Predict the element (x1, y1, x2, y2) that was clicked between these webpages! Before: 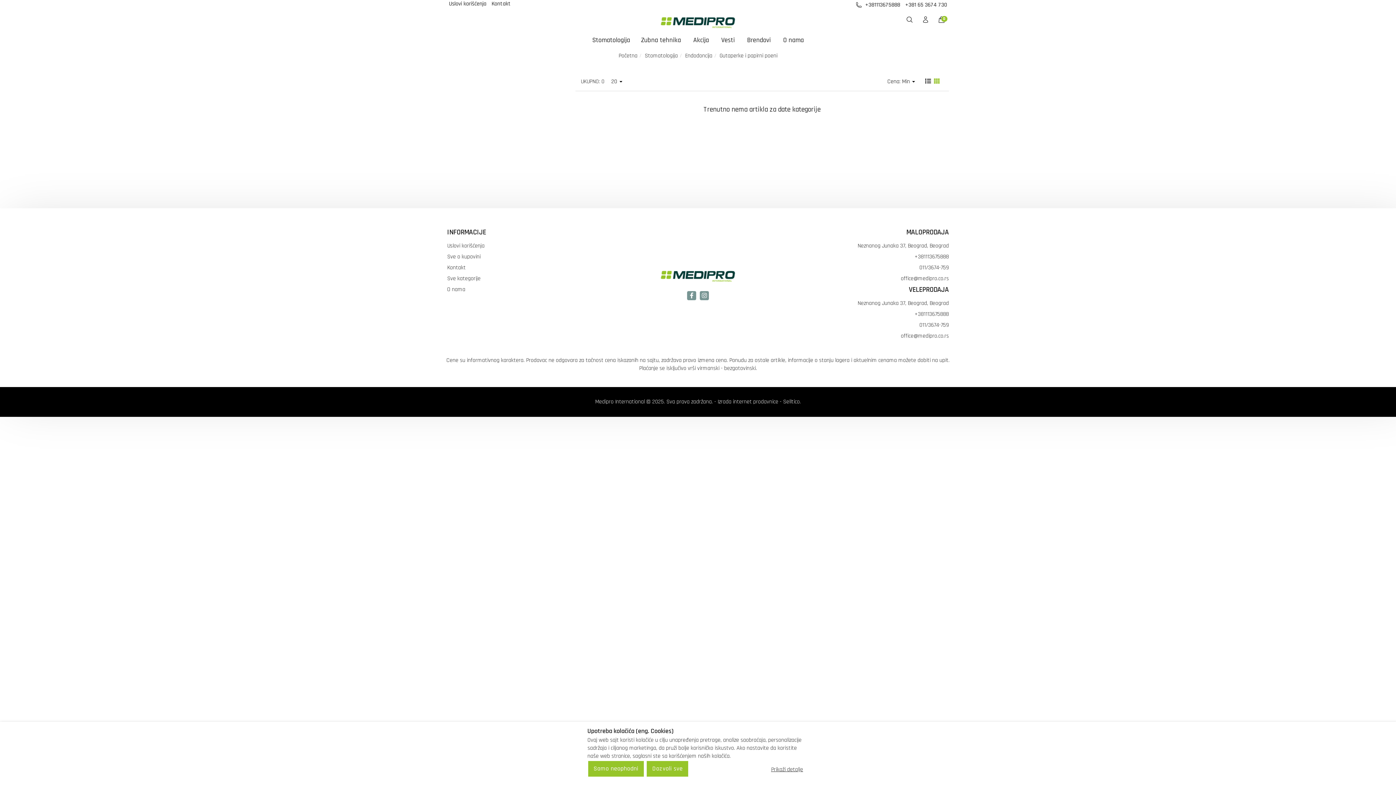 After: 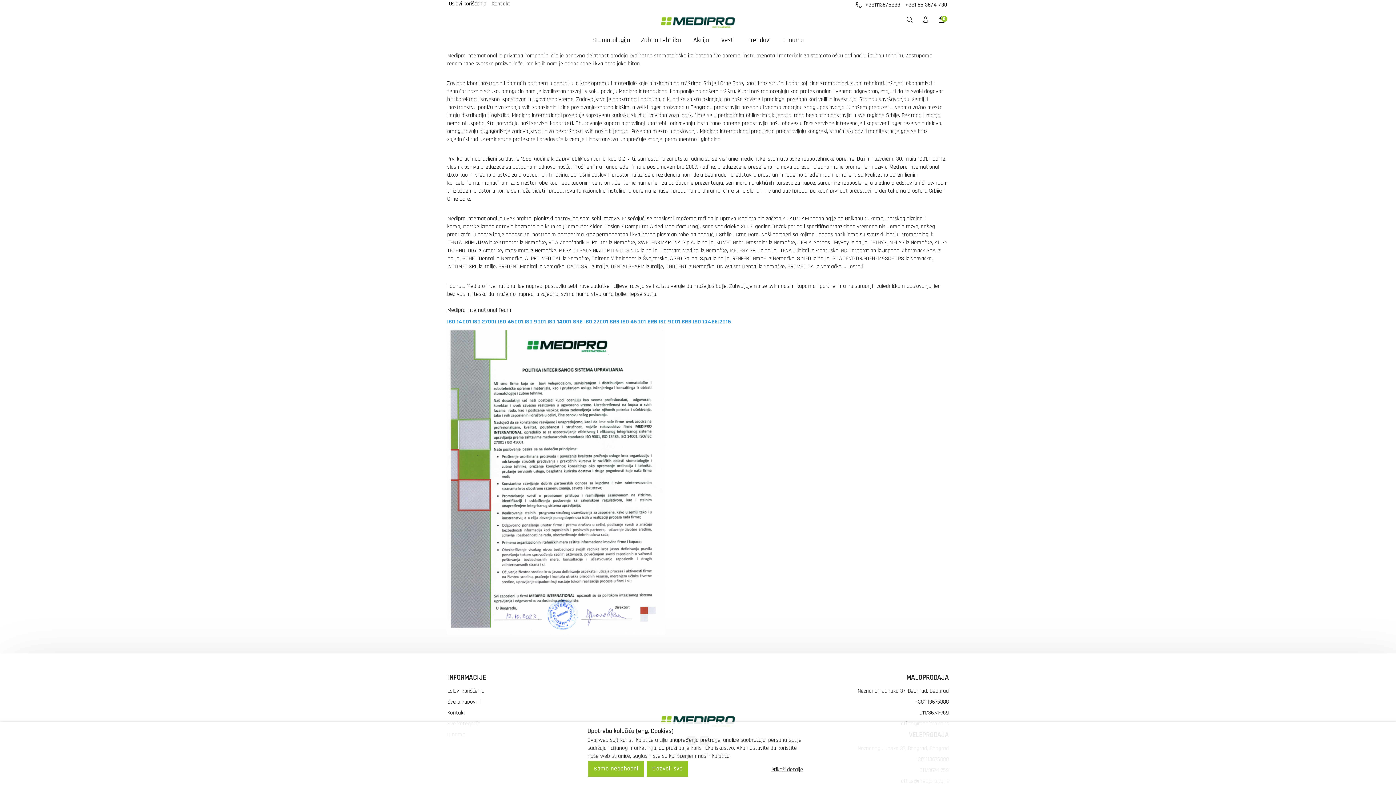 Action: bbox: (447, 285, 465, 293) label: O nama